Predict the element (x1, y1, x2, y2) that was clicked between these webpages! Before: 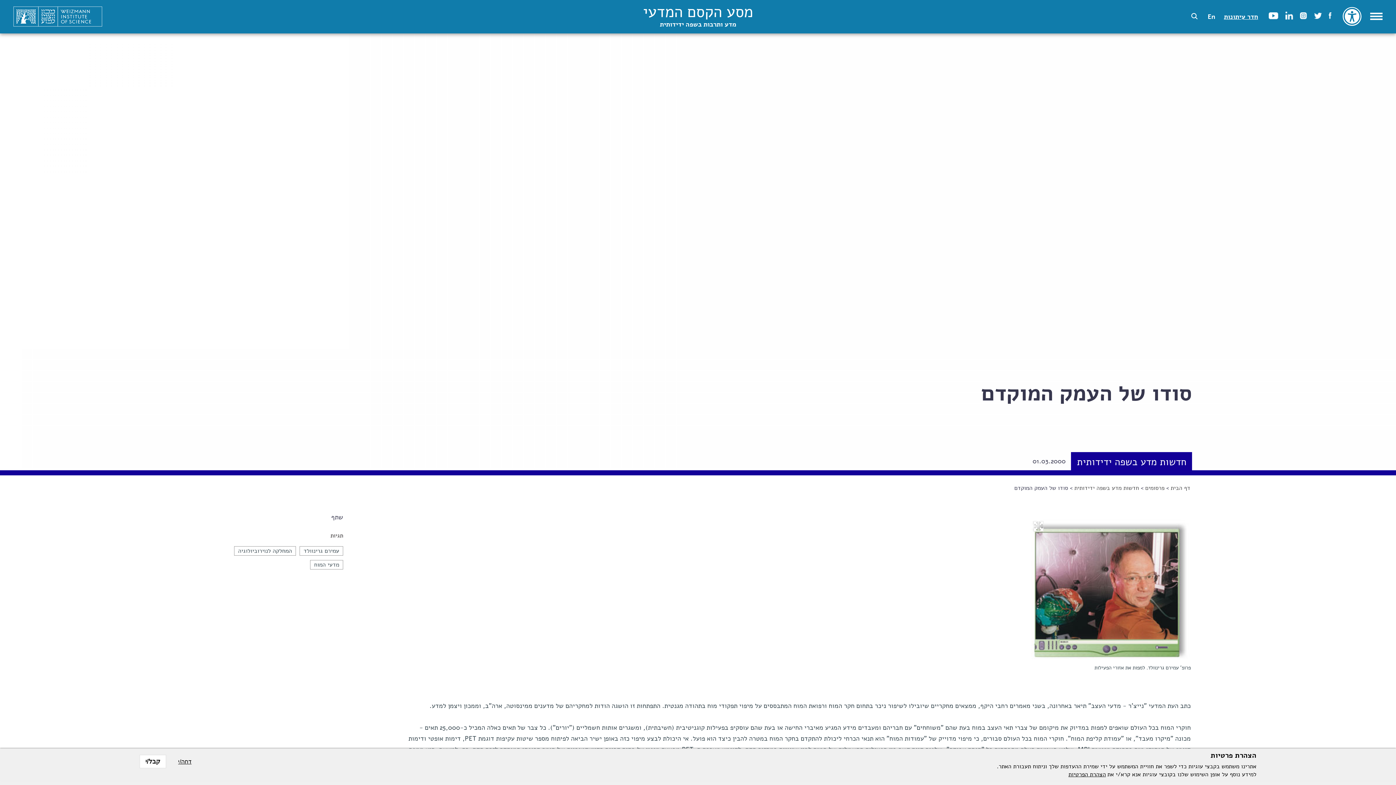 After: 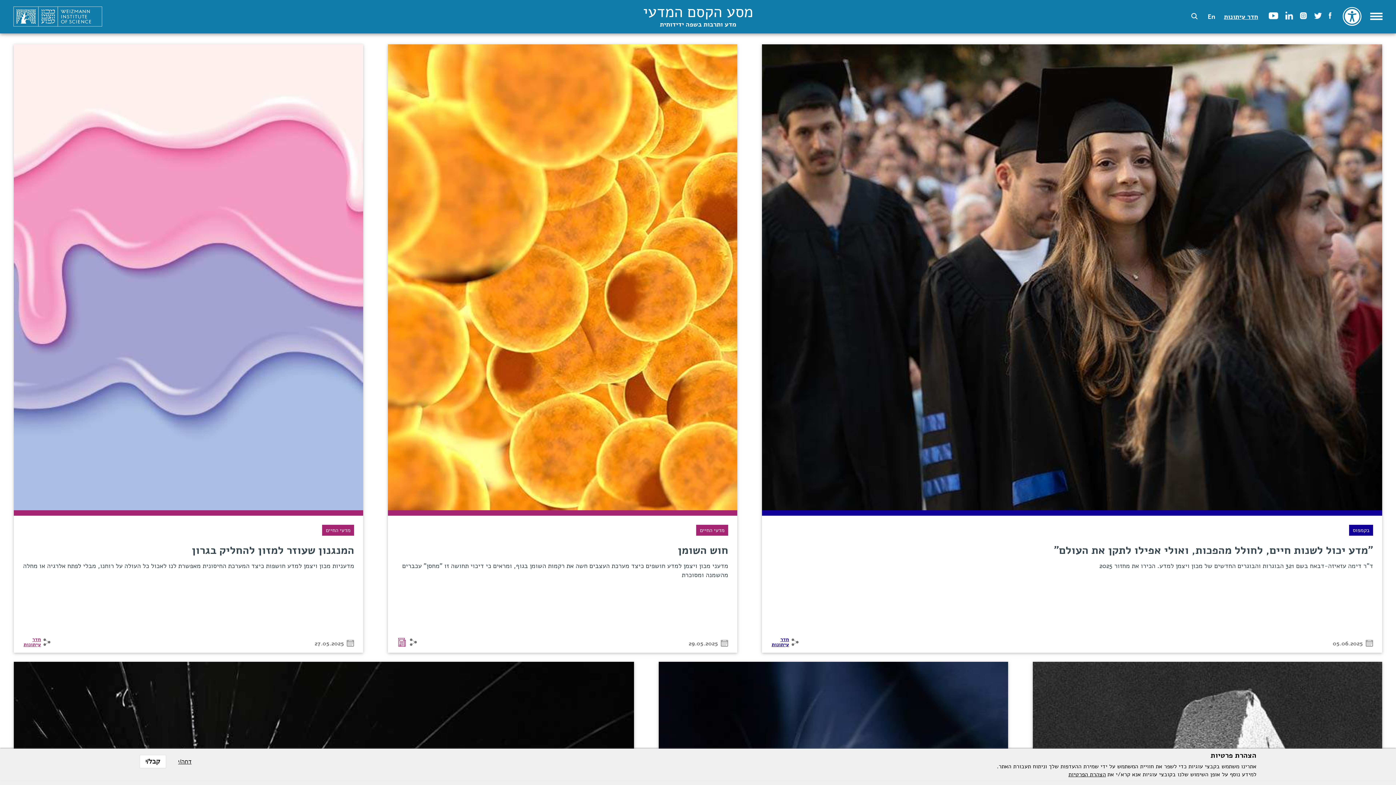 Action: bbox: (643, 4, 753, 29) label: מסע הקסם המדעי
מדע ותרבות בשפה ידידותית